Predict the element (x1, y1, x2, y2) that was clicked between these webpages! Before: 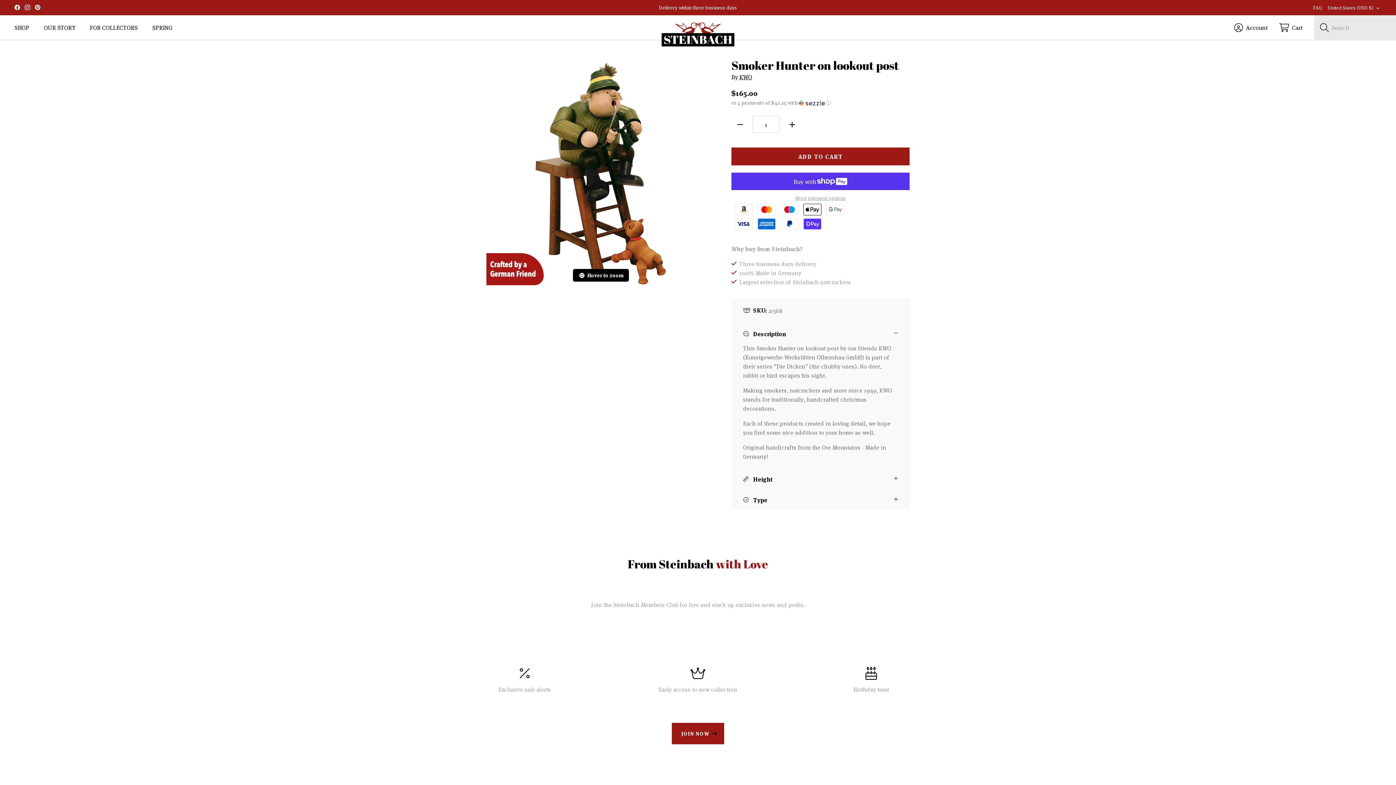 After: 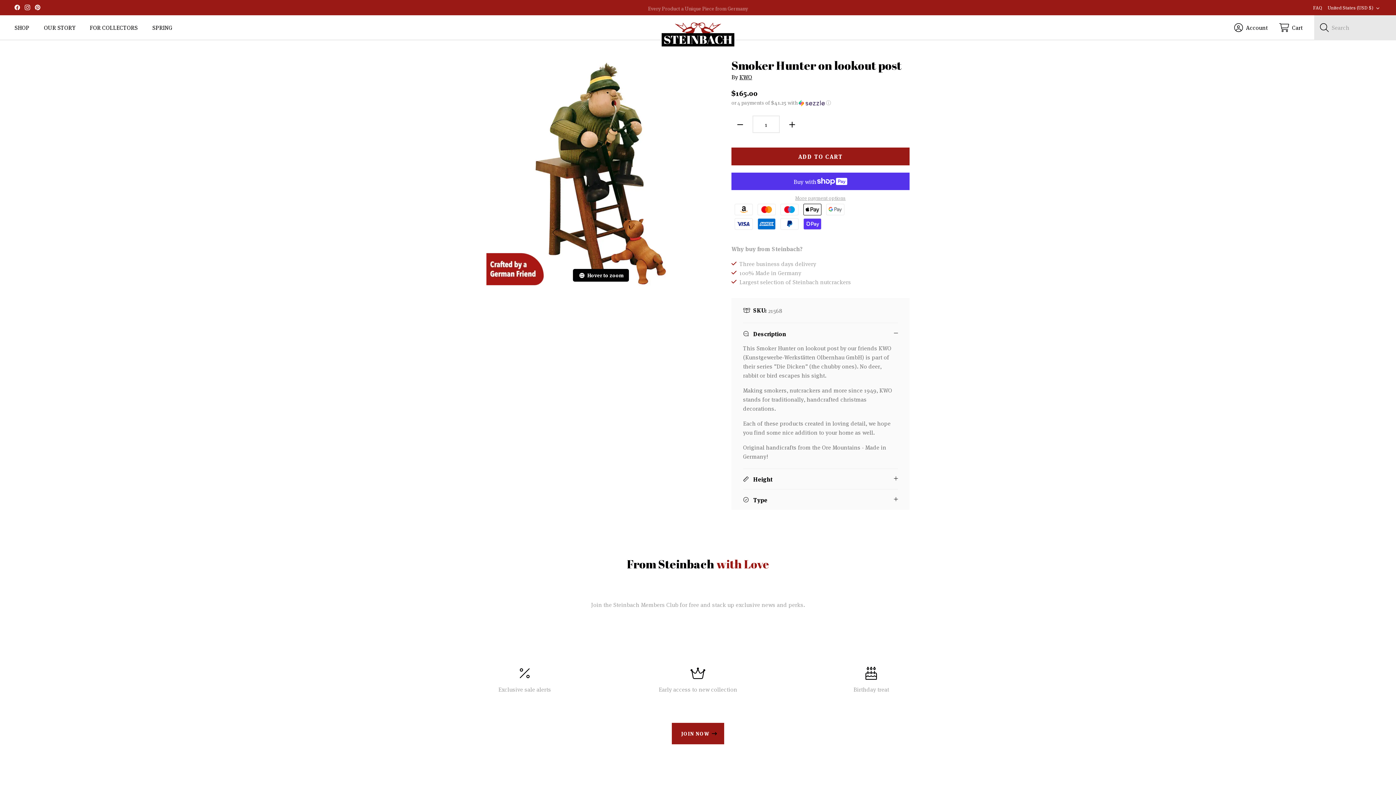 Action: bbox: (14, 4, 20, 10) label: Facebook